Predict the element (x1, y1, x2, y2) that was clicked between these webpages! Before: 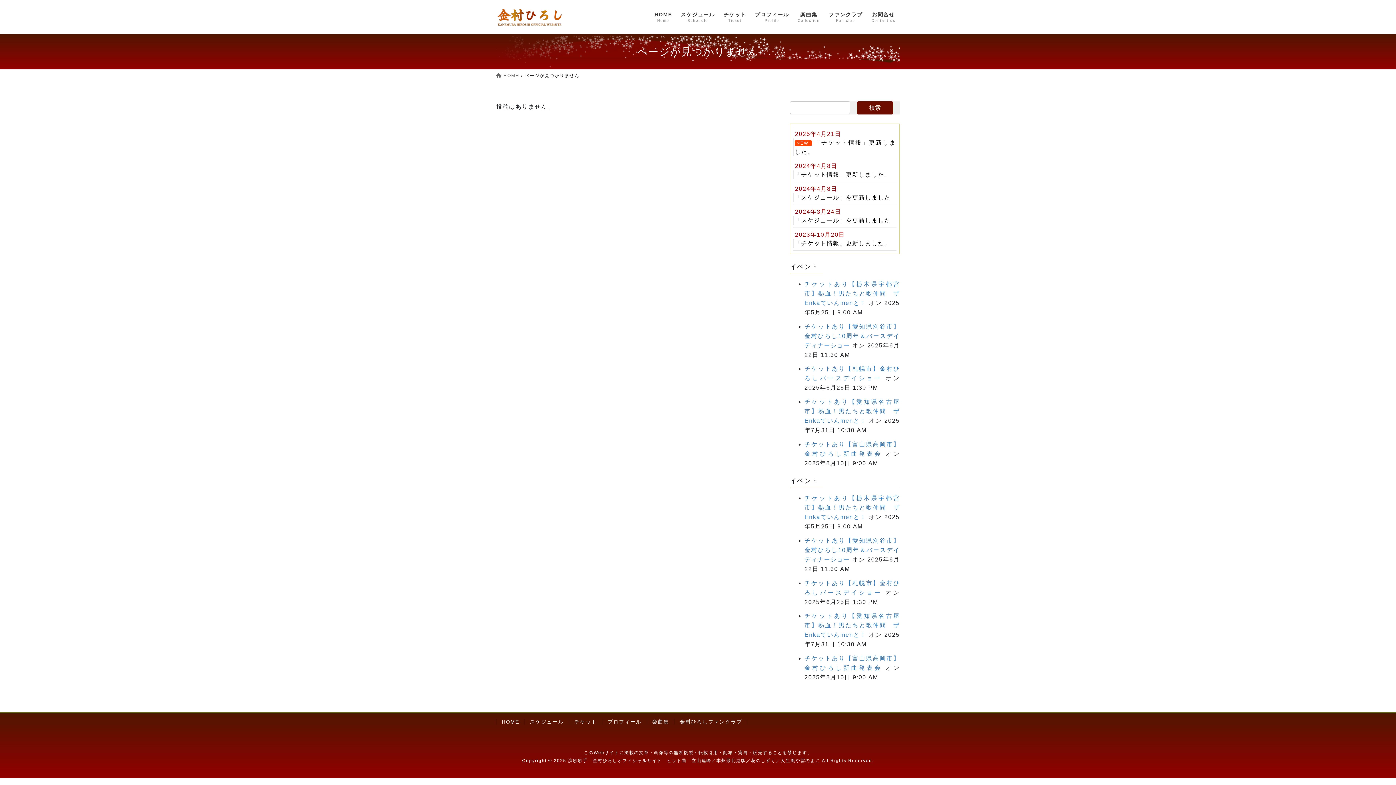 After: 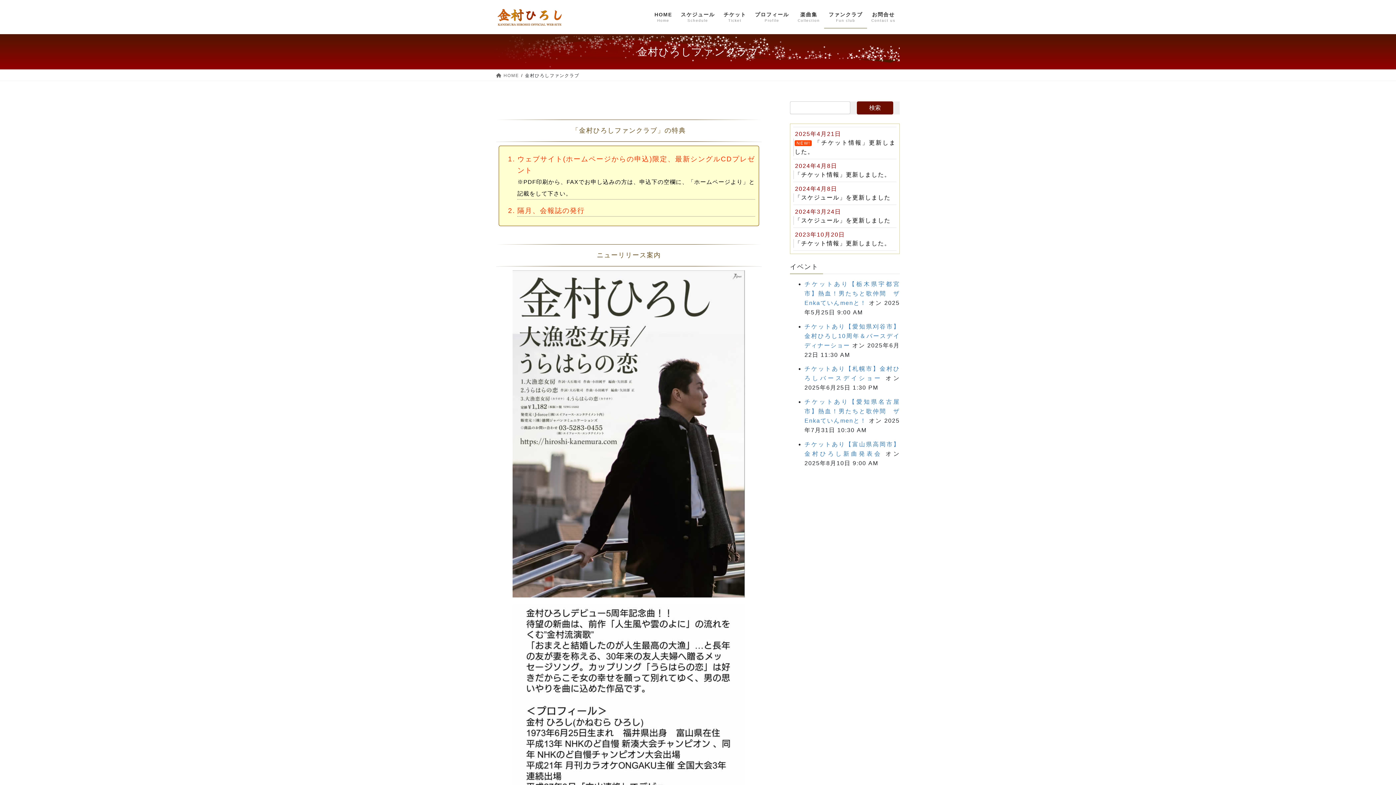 Action: label: 金村ひろしファンクラブ bbox: (674, 719, 747, 725)